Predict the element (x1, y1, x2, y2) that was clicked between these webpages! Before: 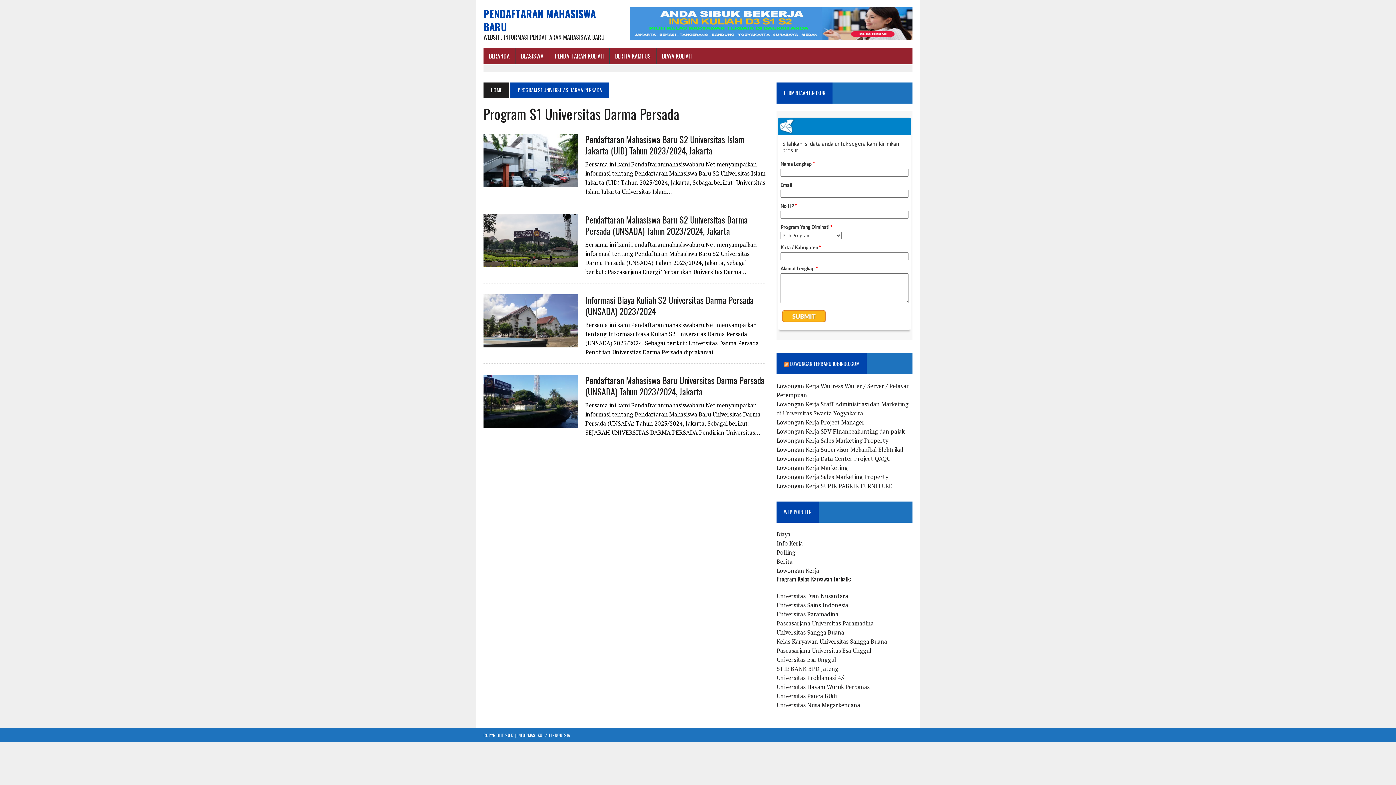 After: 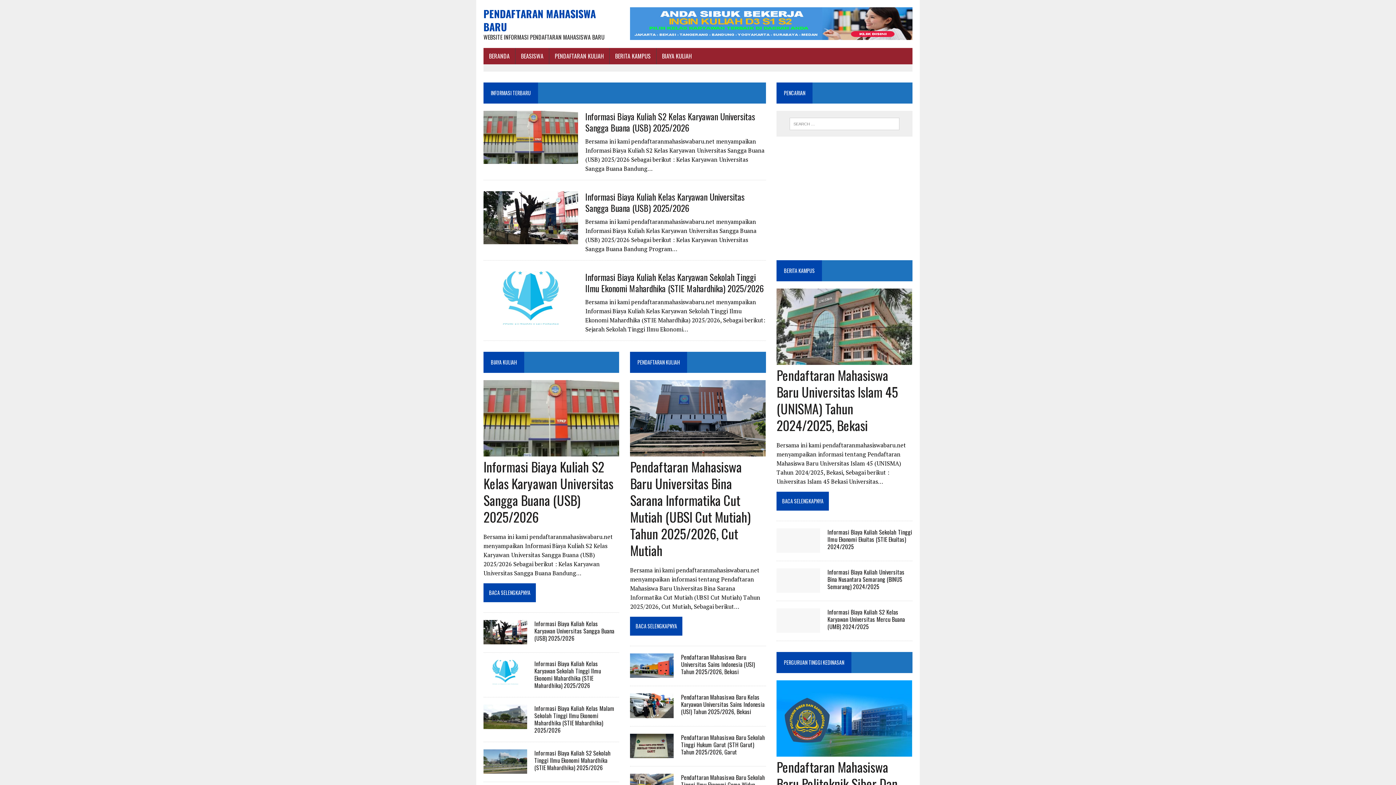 Action: label: HOME bbox: (483, 82, 509, 97)